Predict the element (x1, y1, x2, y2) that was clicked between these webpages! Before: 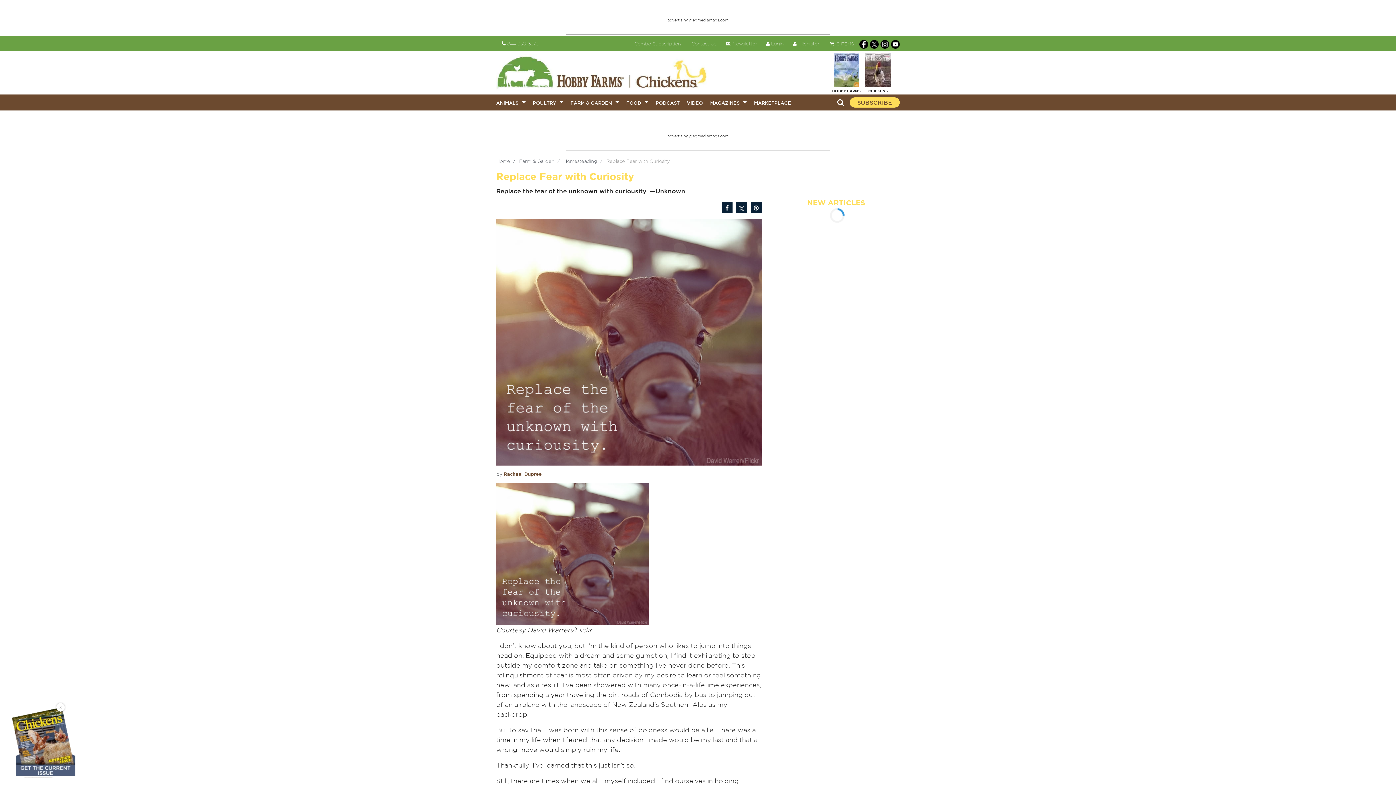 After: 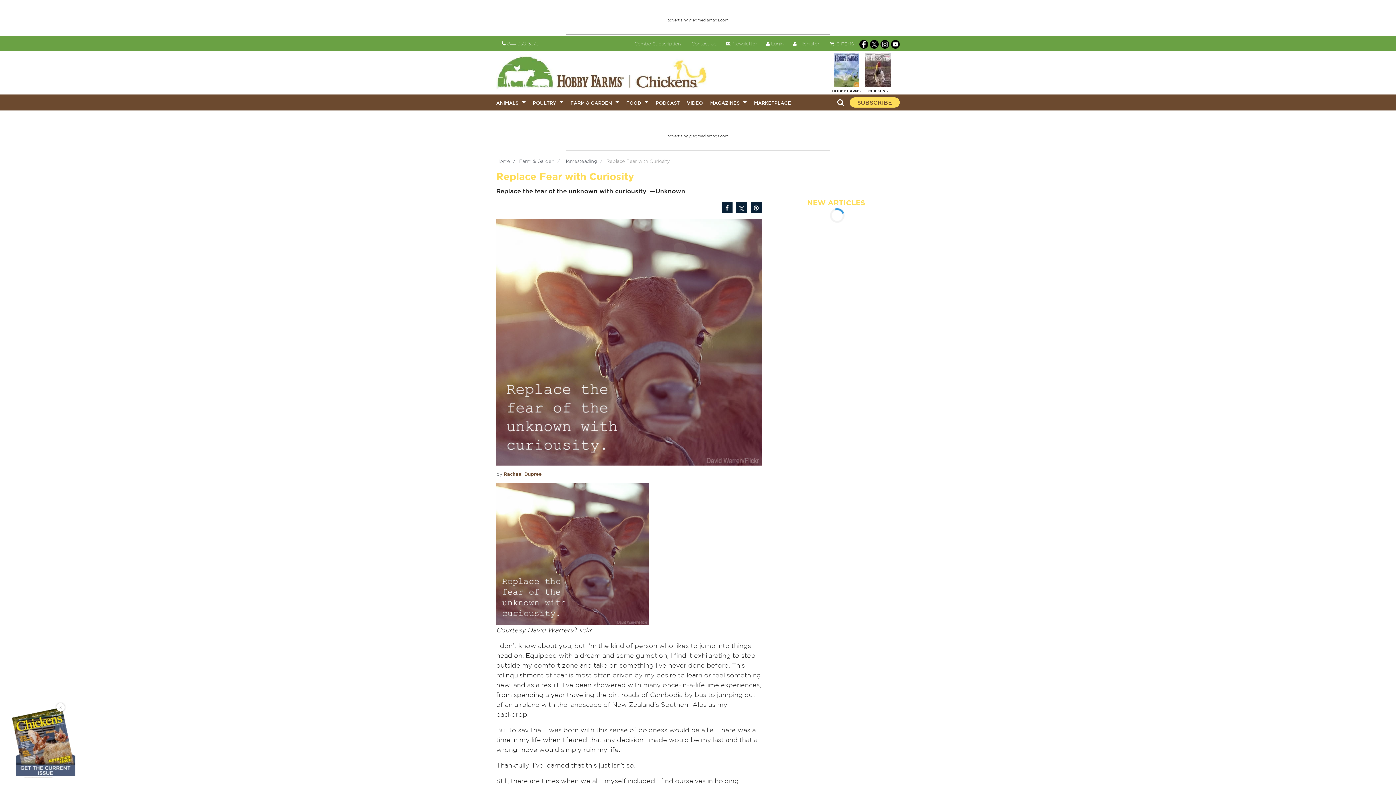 Action: bbox: (880, 41, 889, 46) label: instagram link